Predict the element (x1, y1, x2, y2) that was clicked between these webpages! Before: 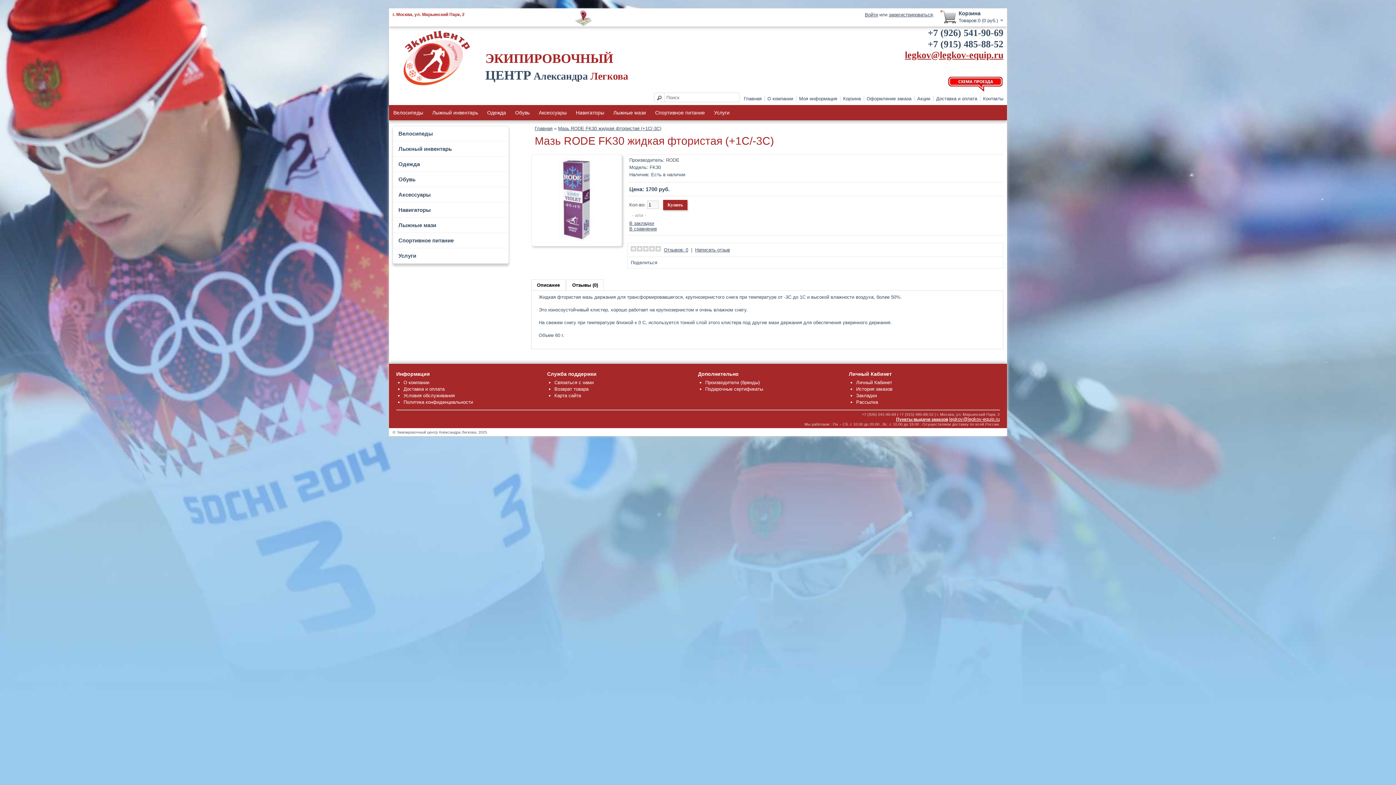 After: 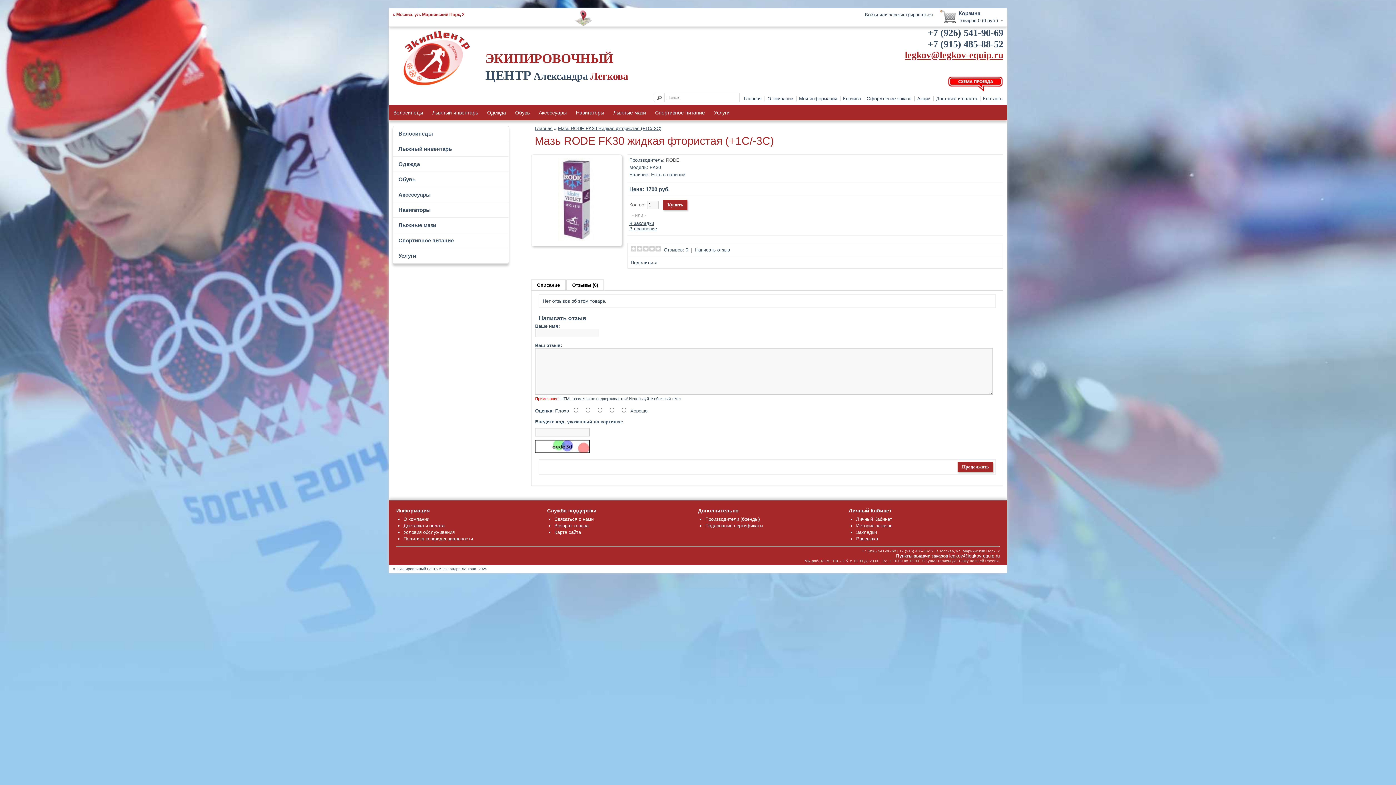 Action: bbox: (664, 247, 688, 252) label: Отзывов: 0